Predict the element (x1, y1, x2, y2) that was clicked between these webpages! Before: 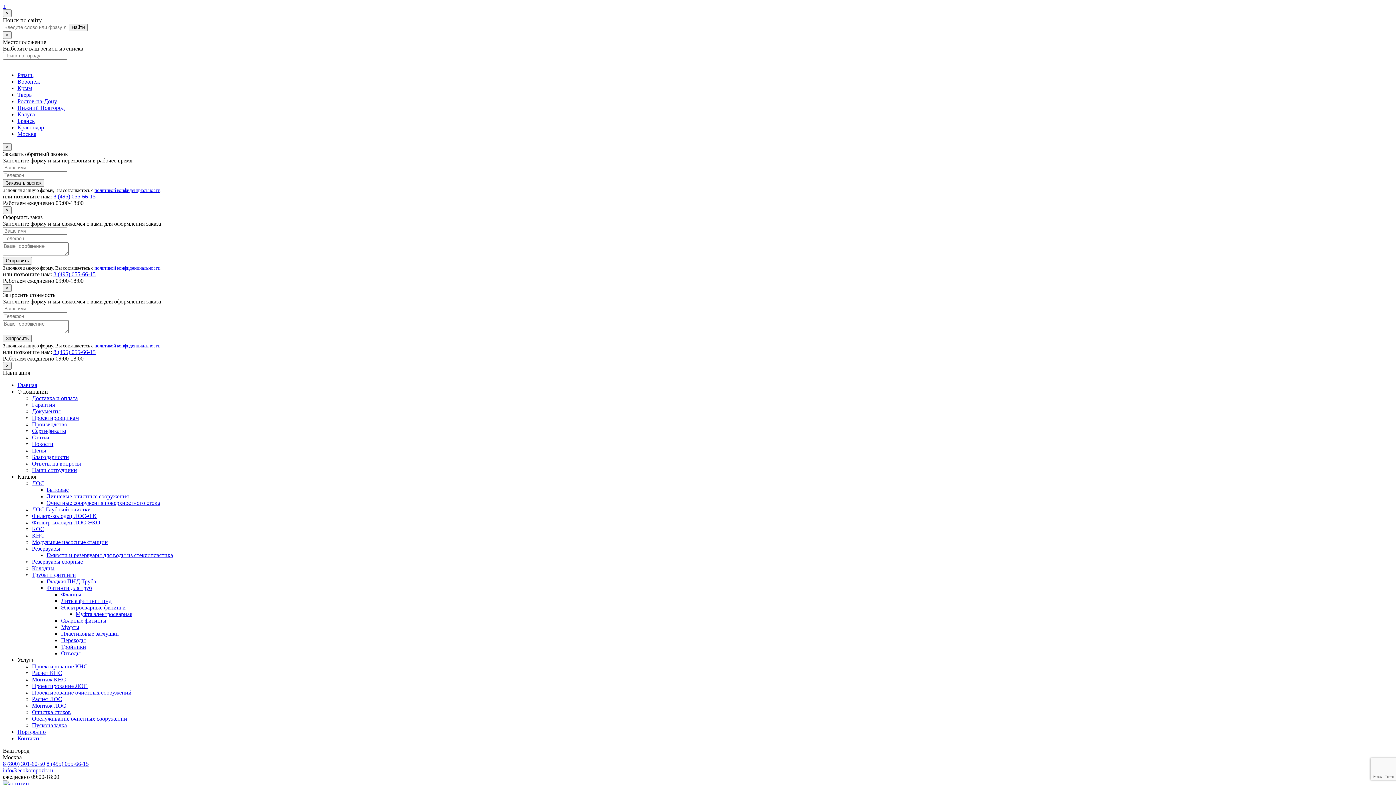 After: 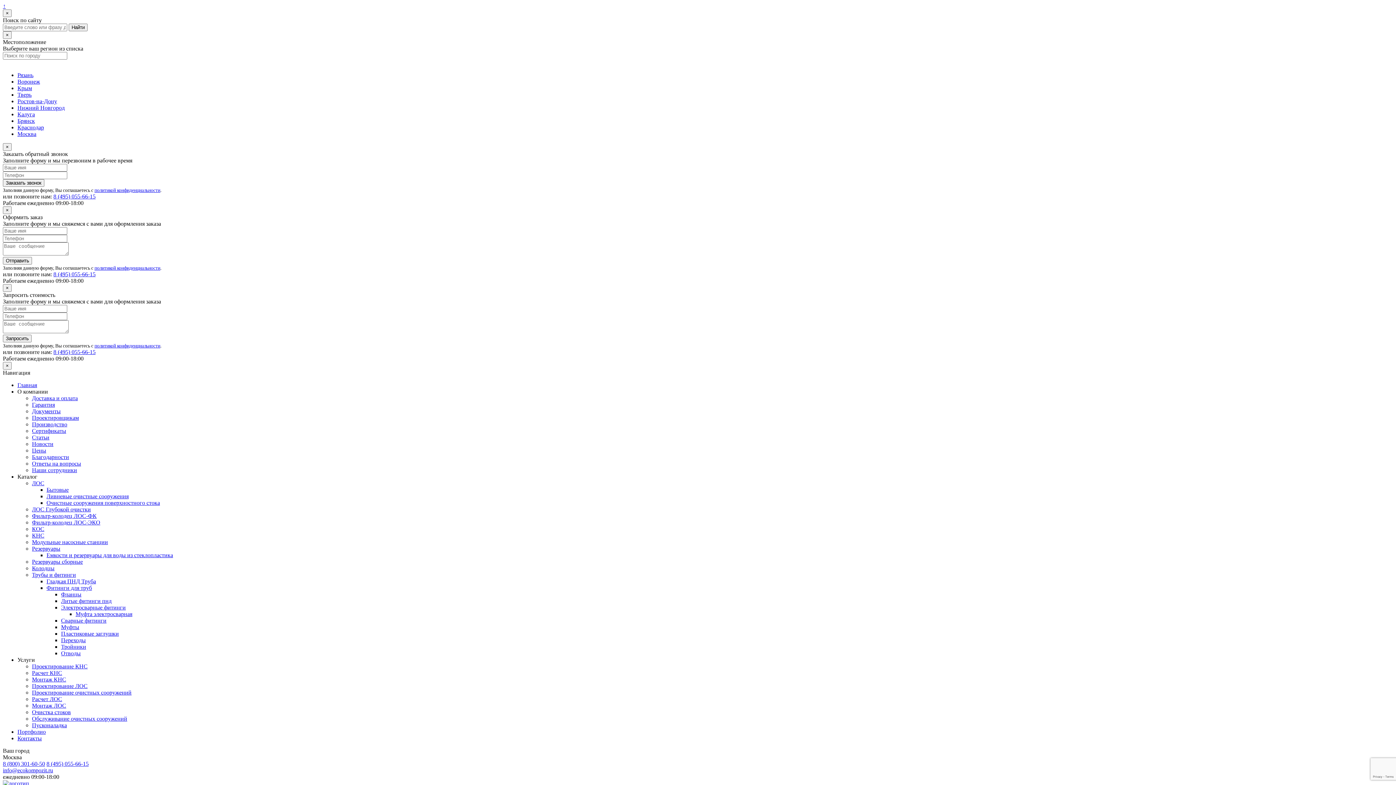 Action: label: Отводы bbox: (61, 650, 80, 656)